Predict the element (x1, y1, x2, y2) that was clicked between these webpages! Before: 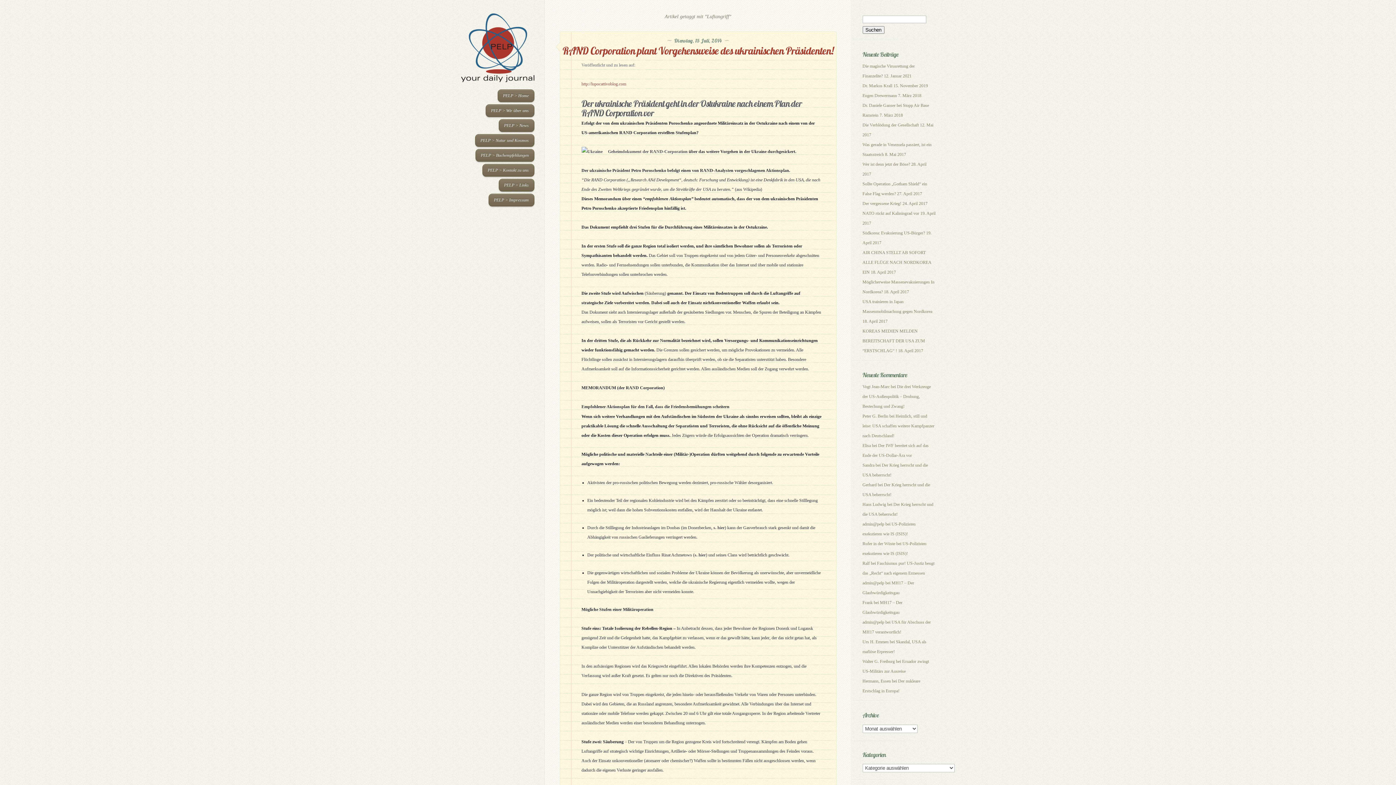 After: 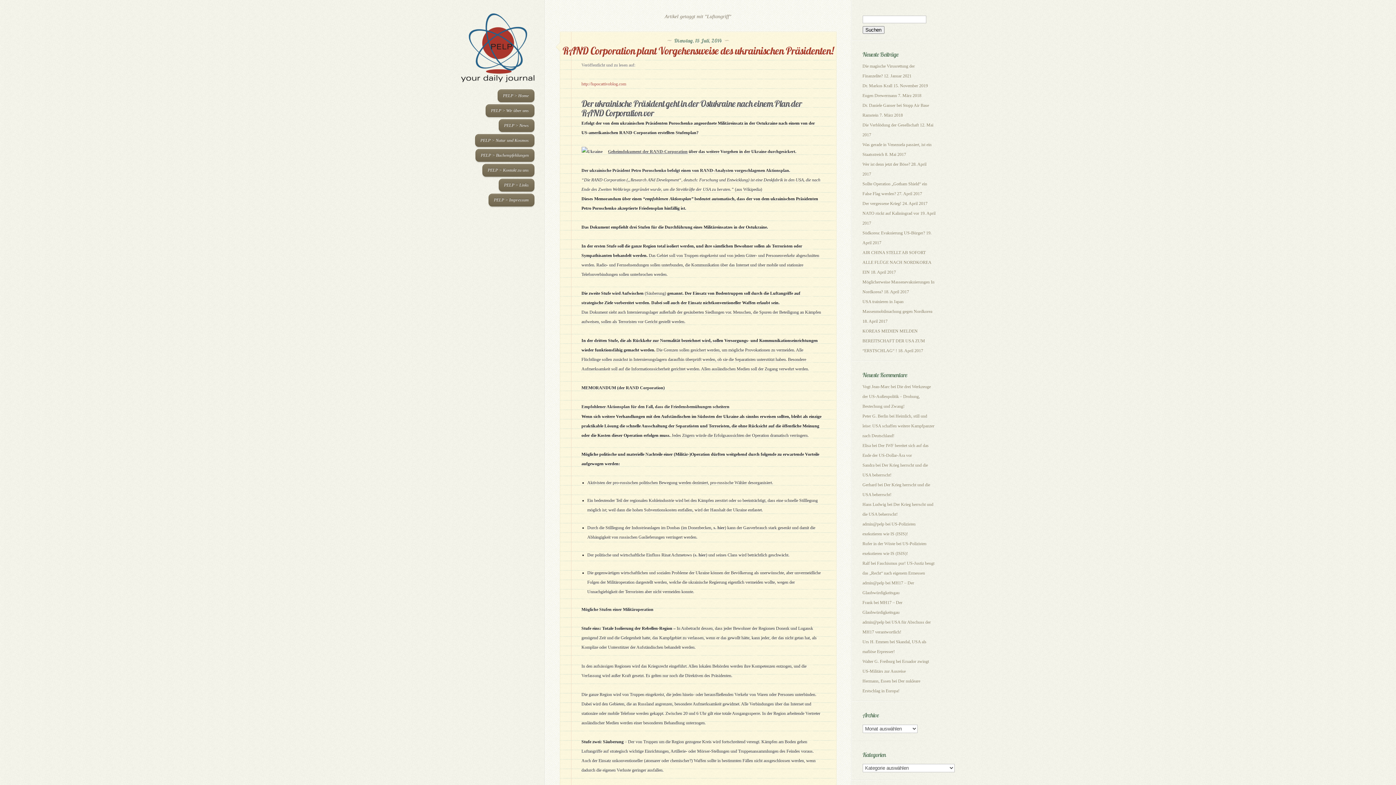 Action: label: Geheimdokument der RAND-Corporation bbox: (608, 149, 687, 154)